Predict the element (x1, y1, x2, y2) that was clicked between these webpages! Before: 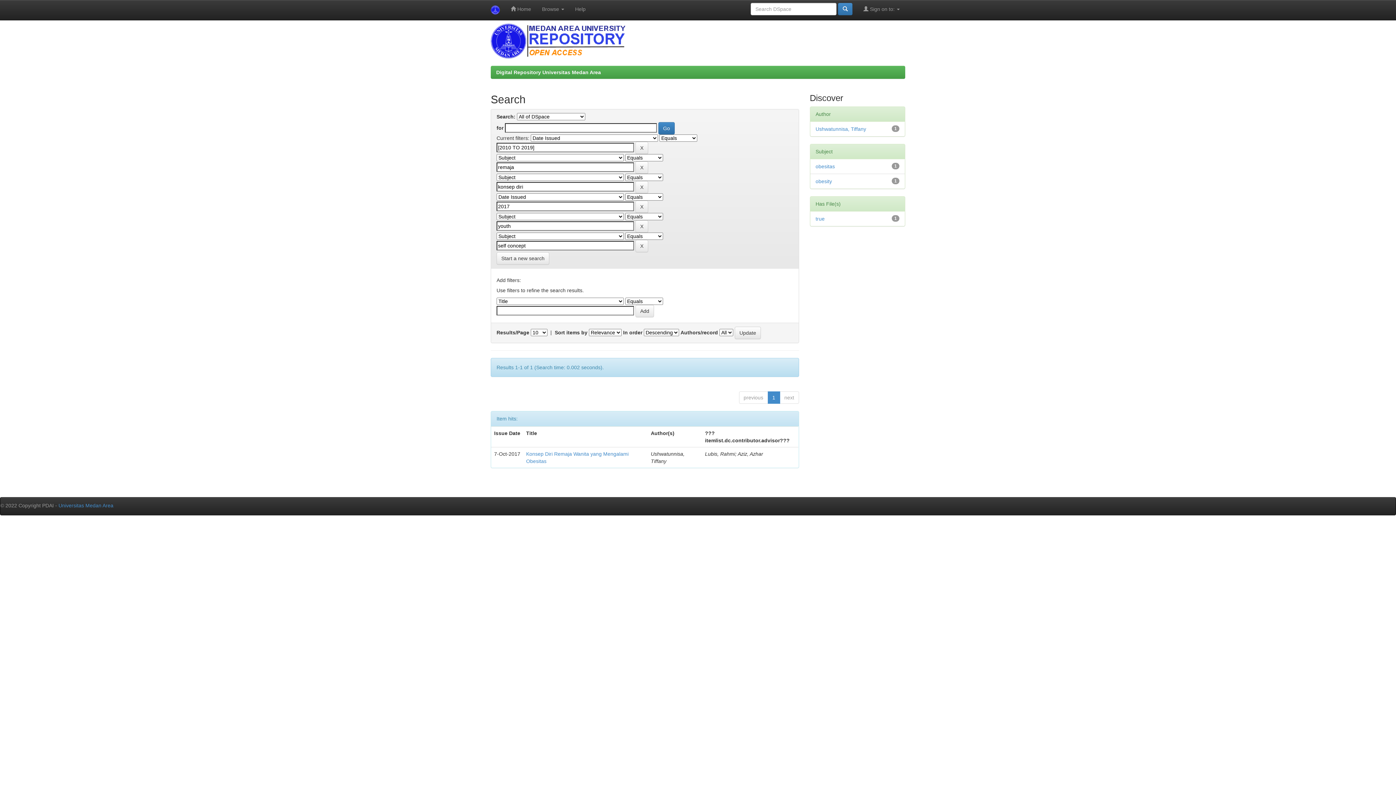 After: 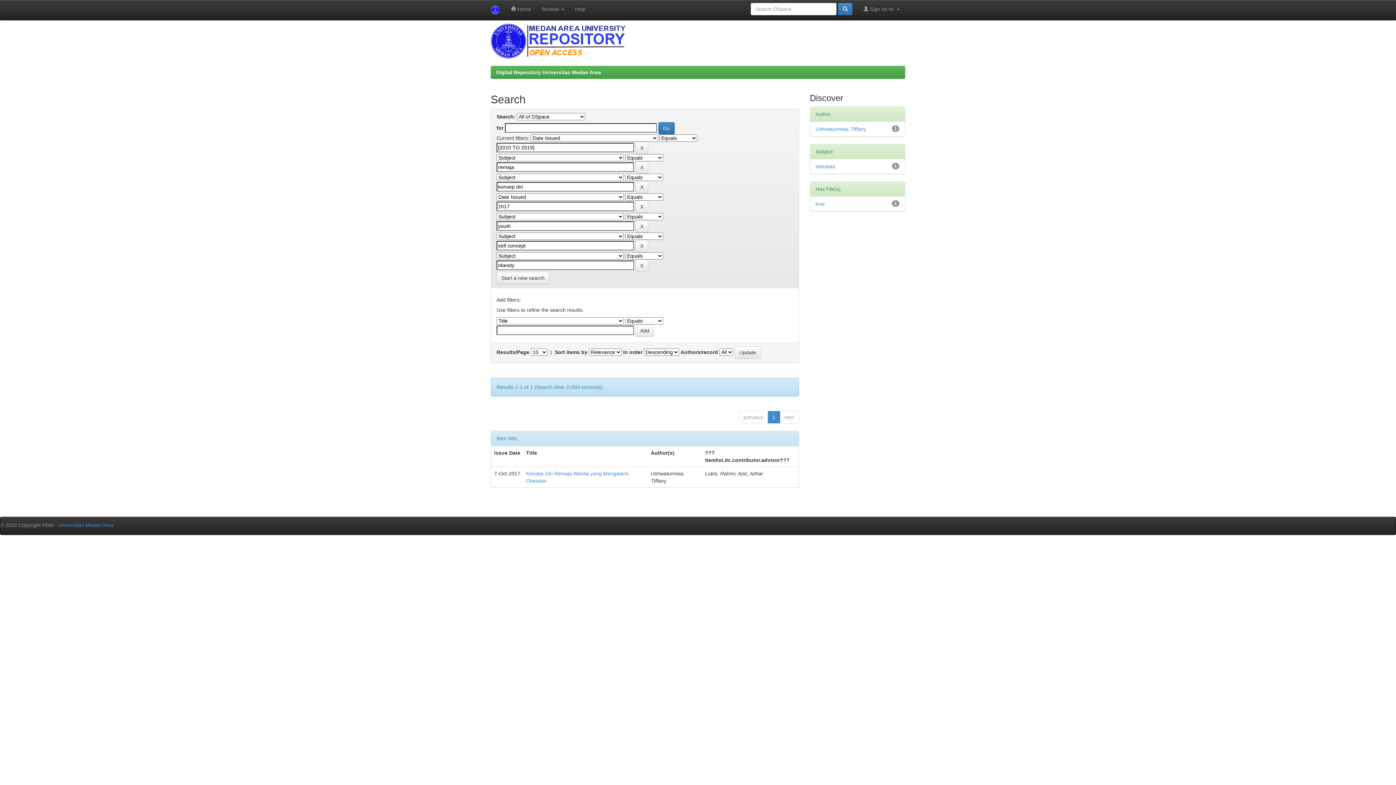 Action: bbox: (815, 178, 832, 184) label: obesity